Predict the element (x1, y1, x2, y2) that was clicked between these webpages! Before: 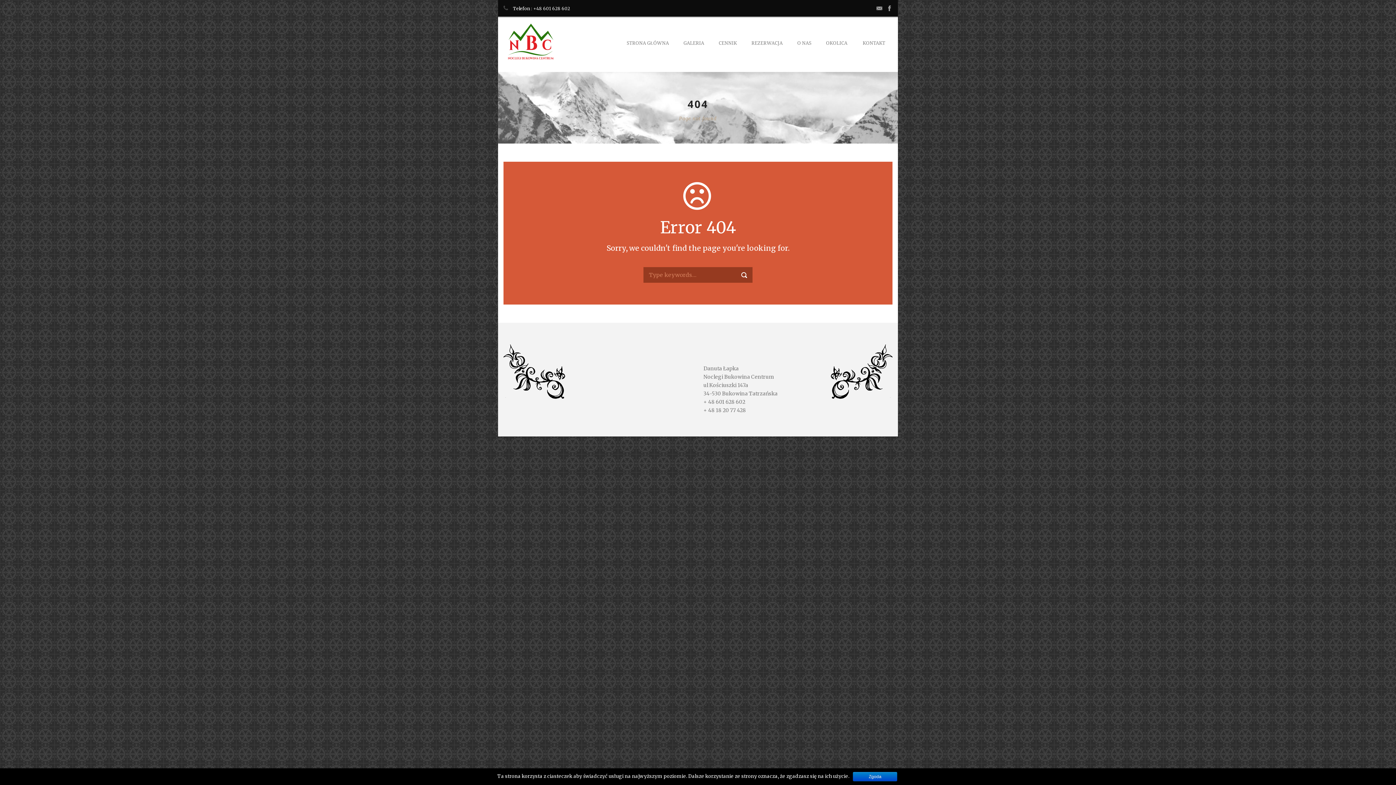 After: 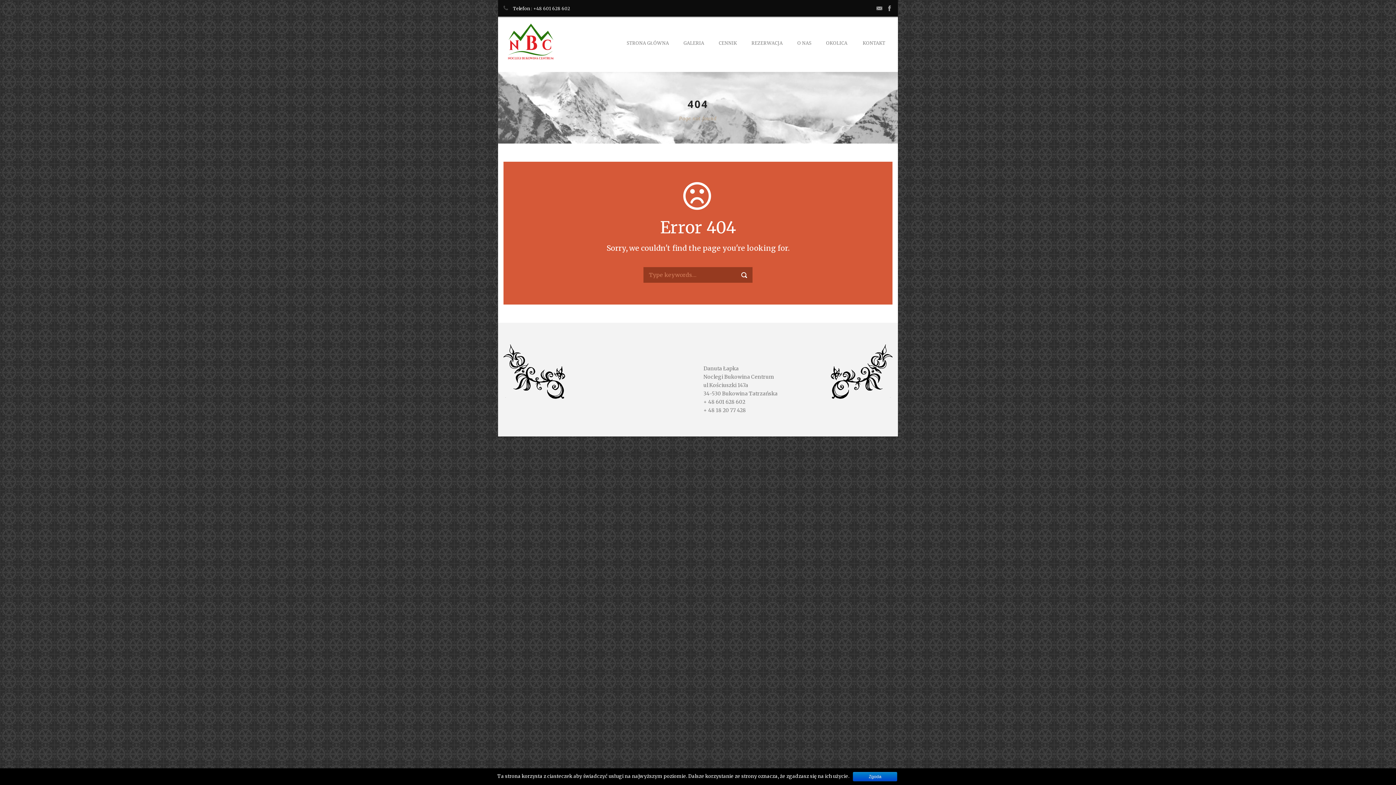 Action: bbox: (533, 5, 570, 11) label: +48 601 628 602